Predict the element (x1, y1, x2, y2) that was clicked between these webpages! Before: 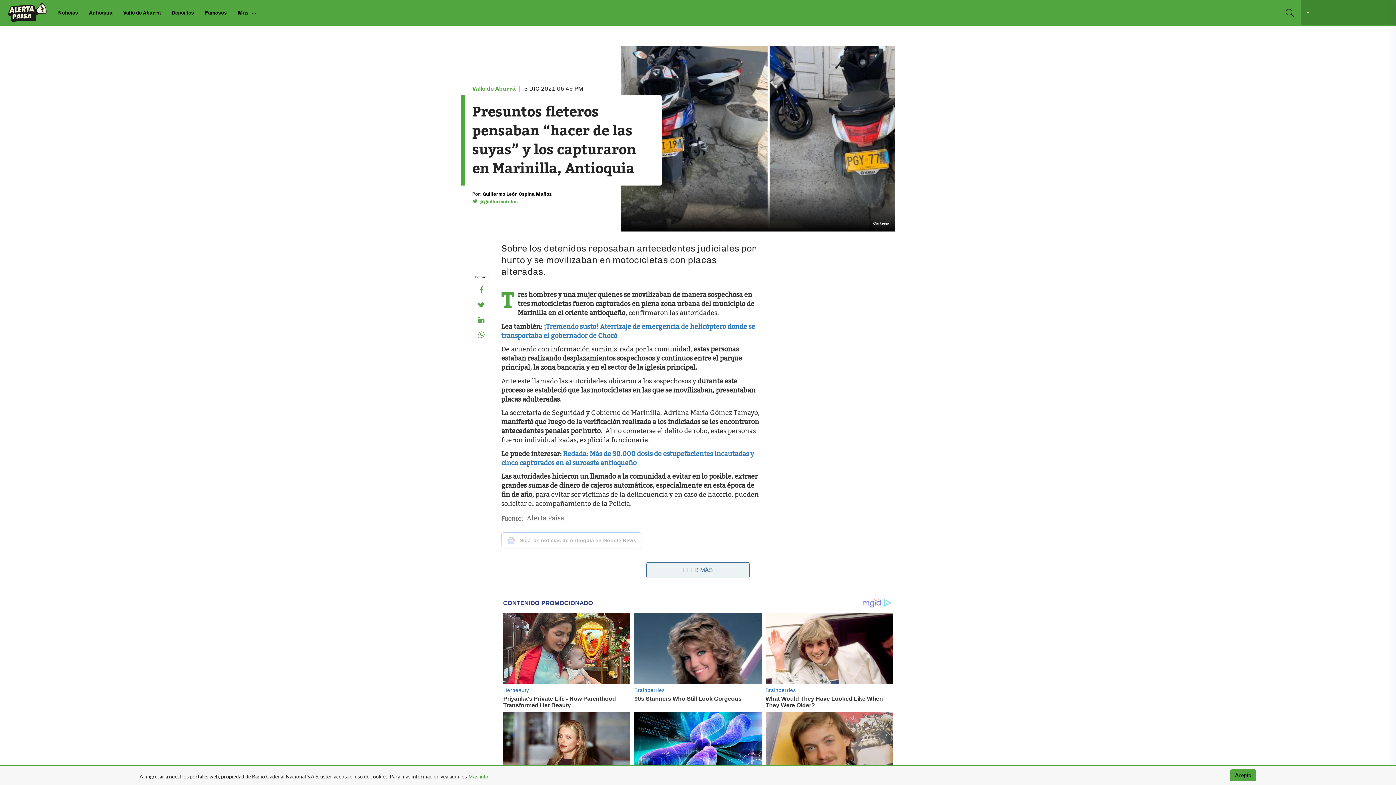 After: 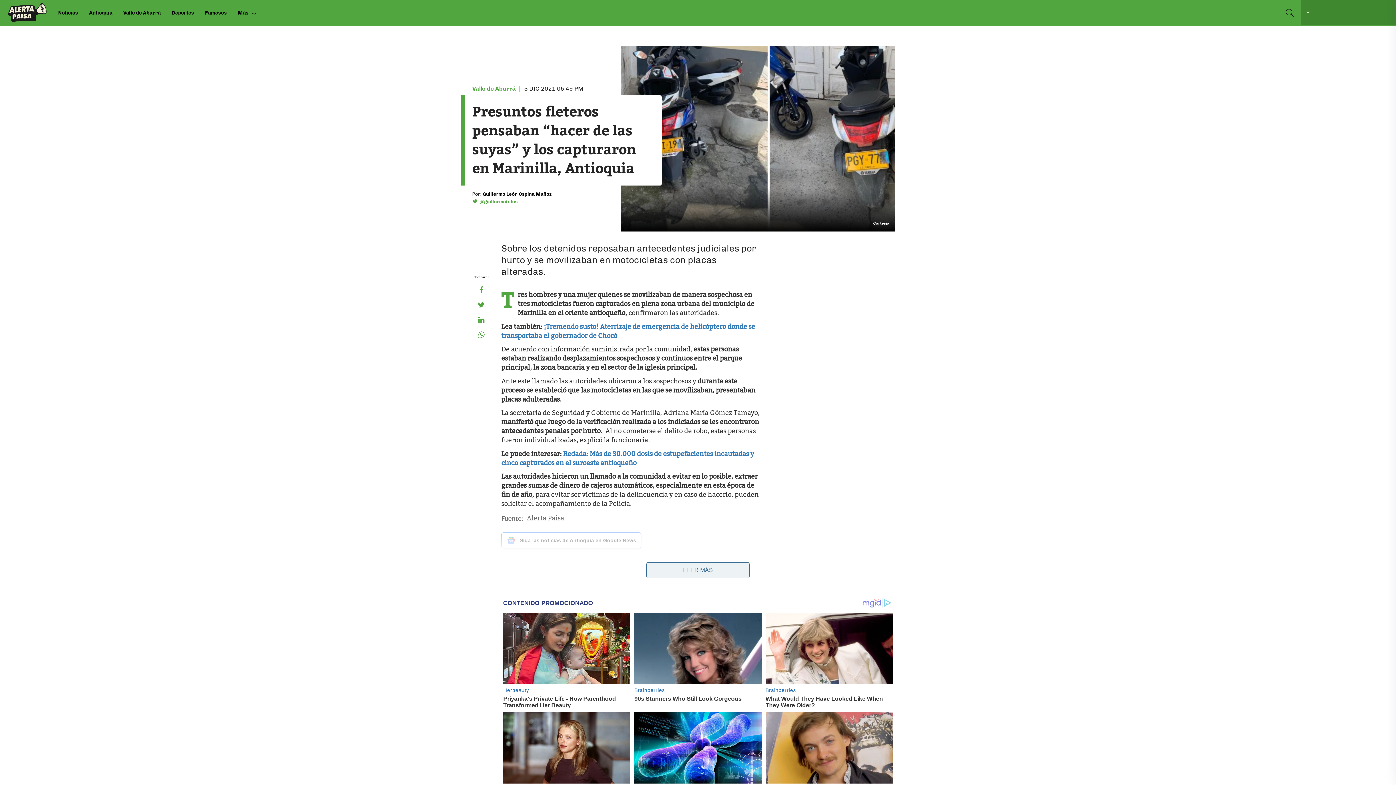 Action: bbox: (479, 198, 517, 204) label: @guillermotulus